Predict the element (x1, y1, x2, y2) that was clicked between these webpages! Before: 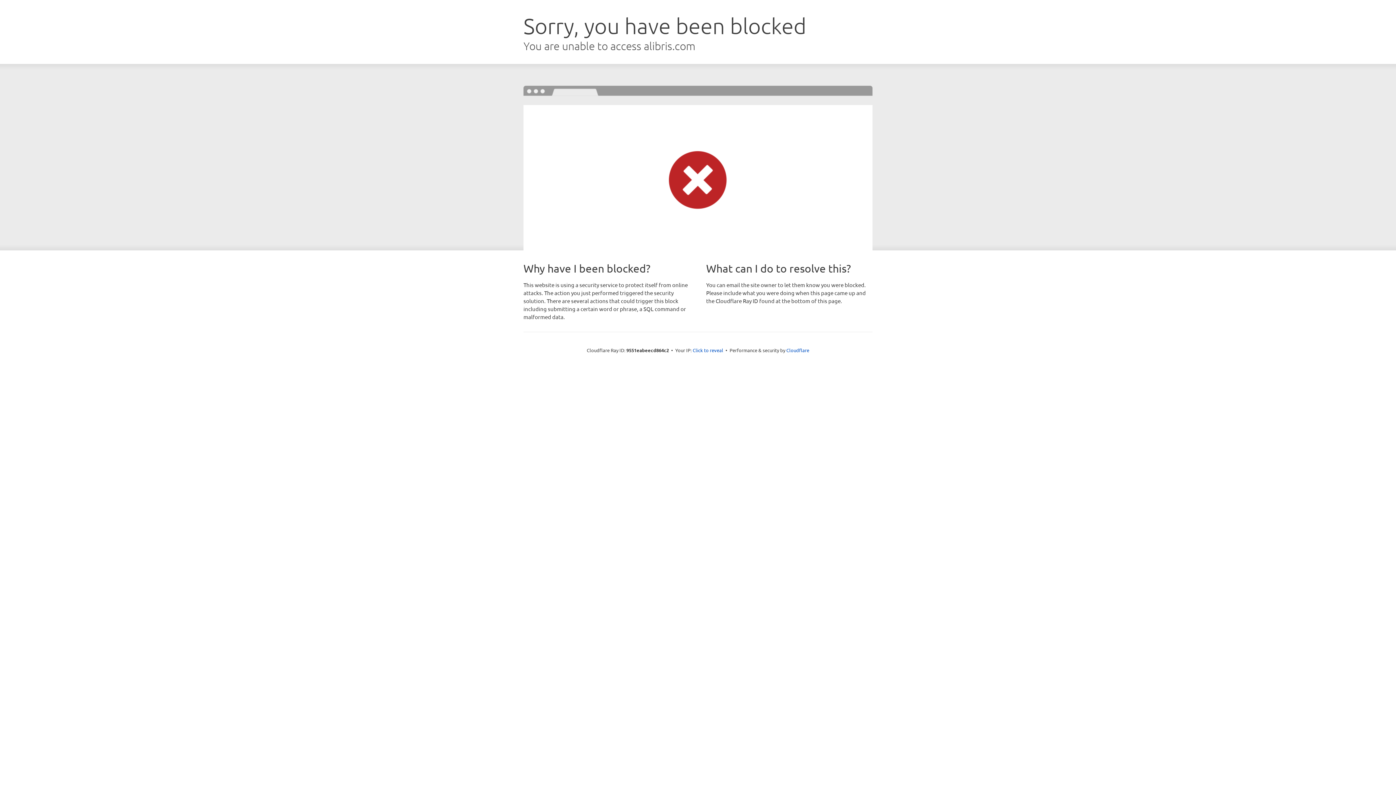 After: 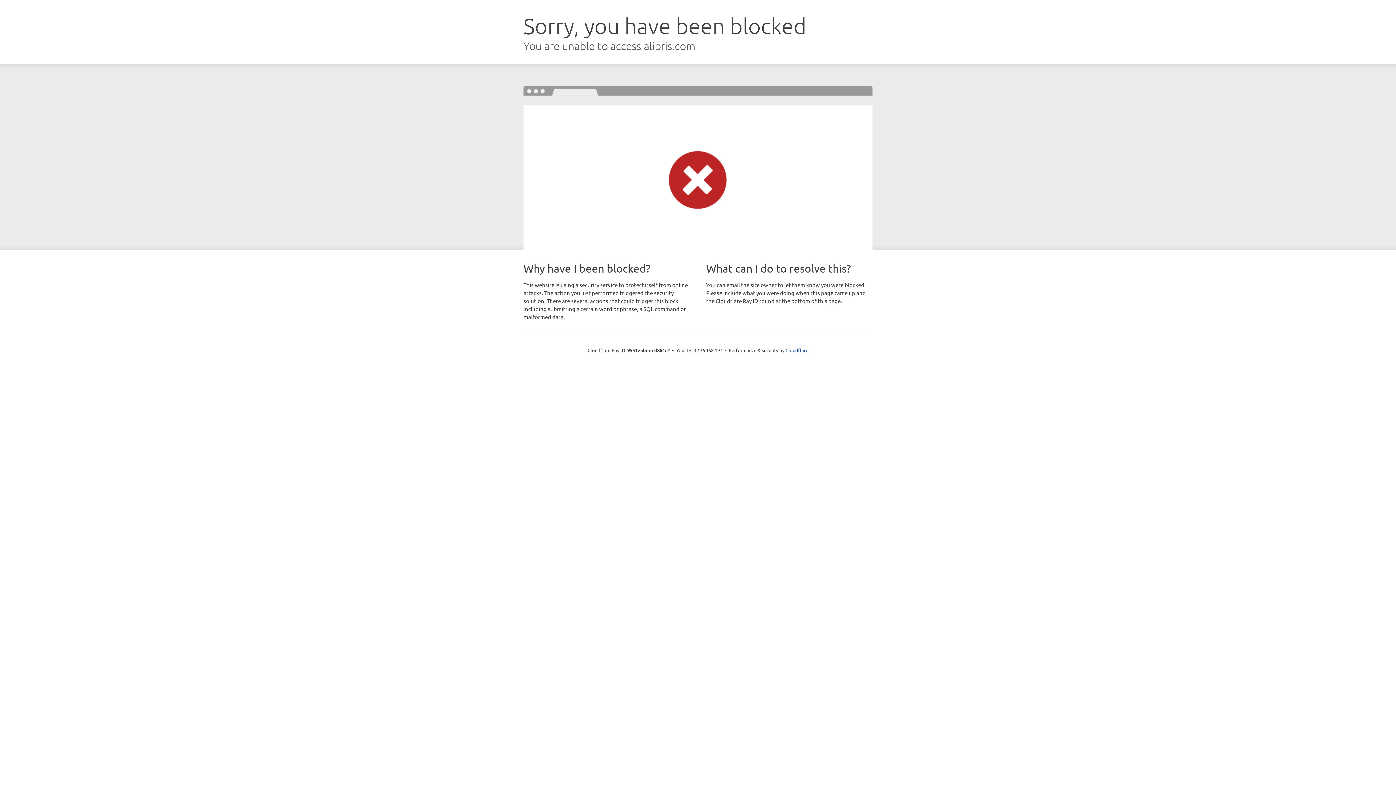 Action: label: Click to reveal bbox: (692, 346, 723, 353)